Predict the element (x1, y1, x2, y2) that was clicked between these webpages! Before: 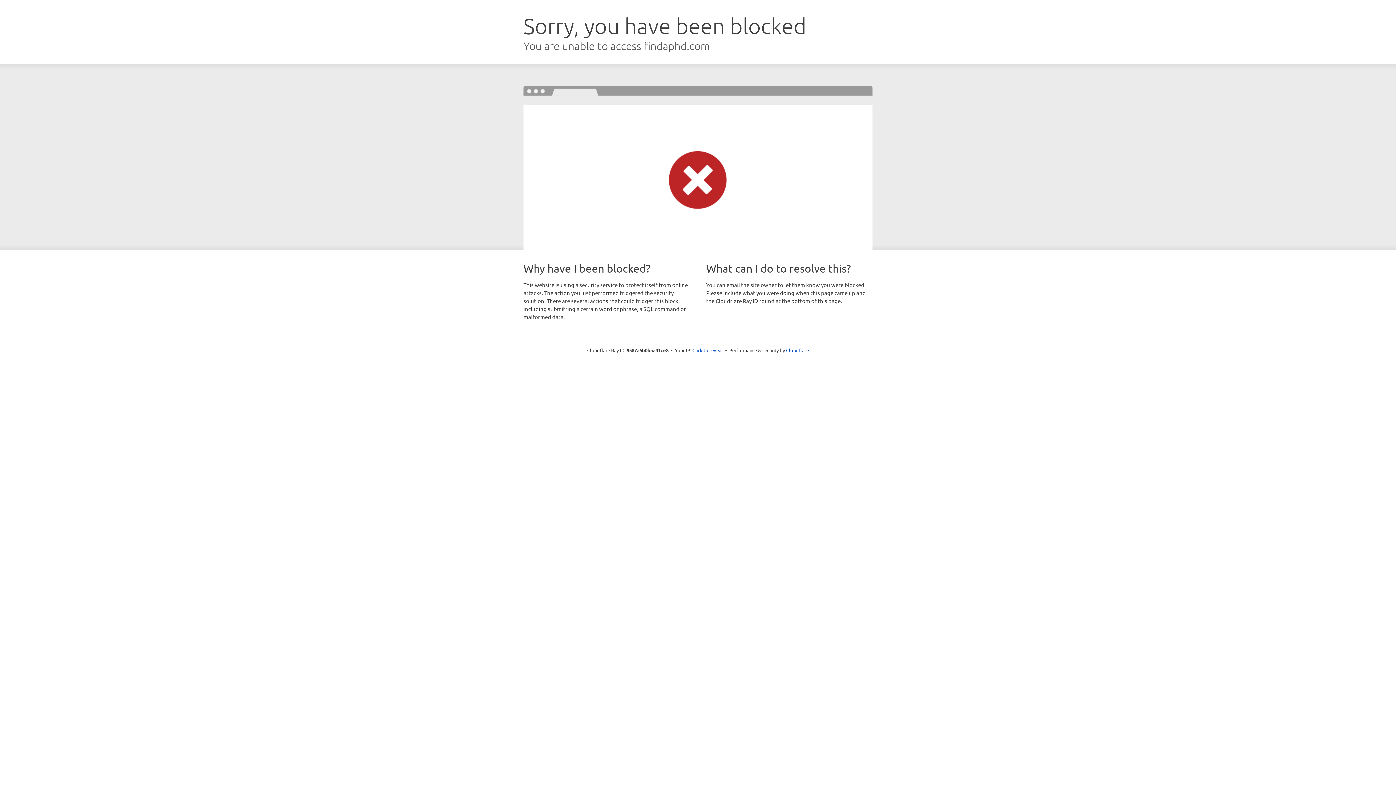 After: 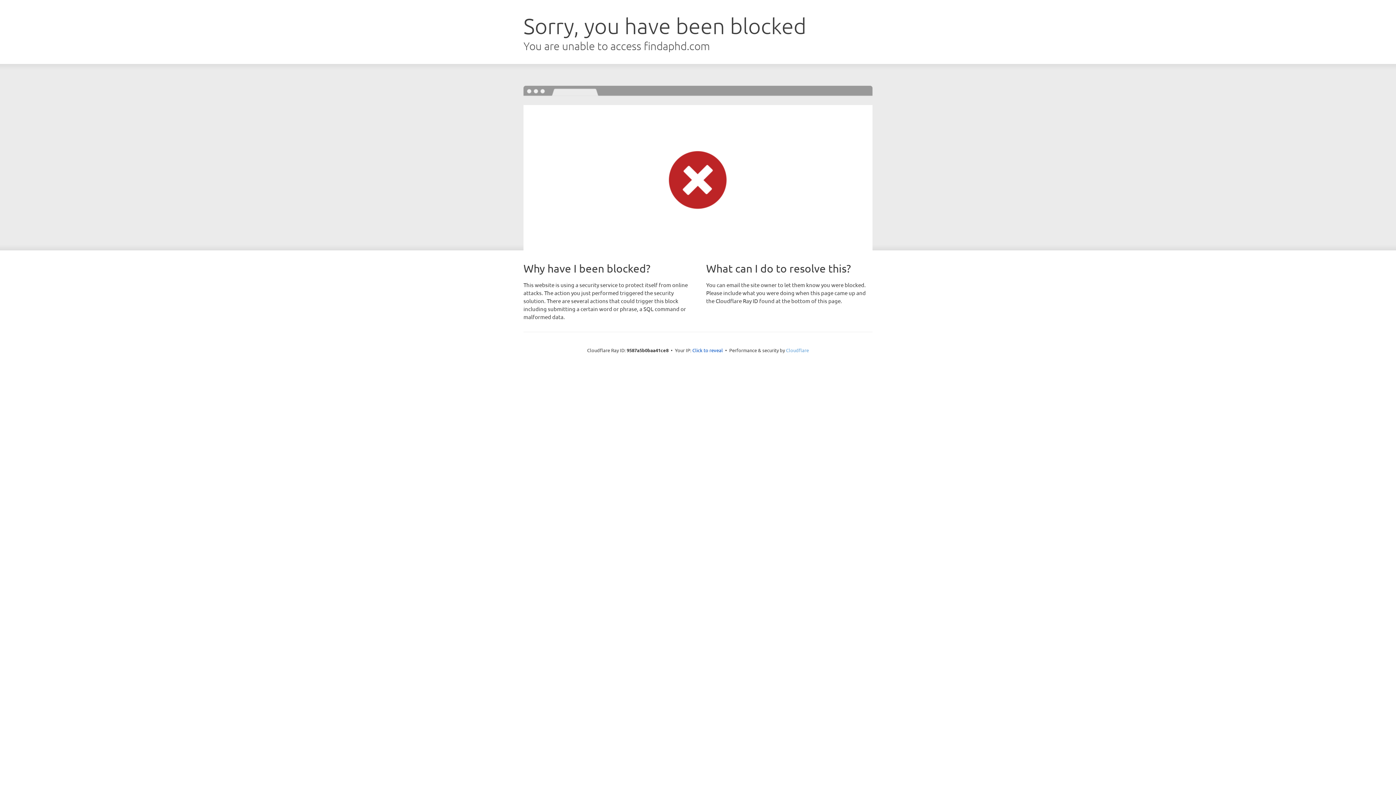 Action: label: Cloudflare bbox: (786, 347, 809, 353)